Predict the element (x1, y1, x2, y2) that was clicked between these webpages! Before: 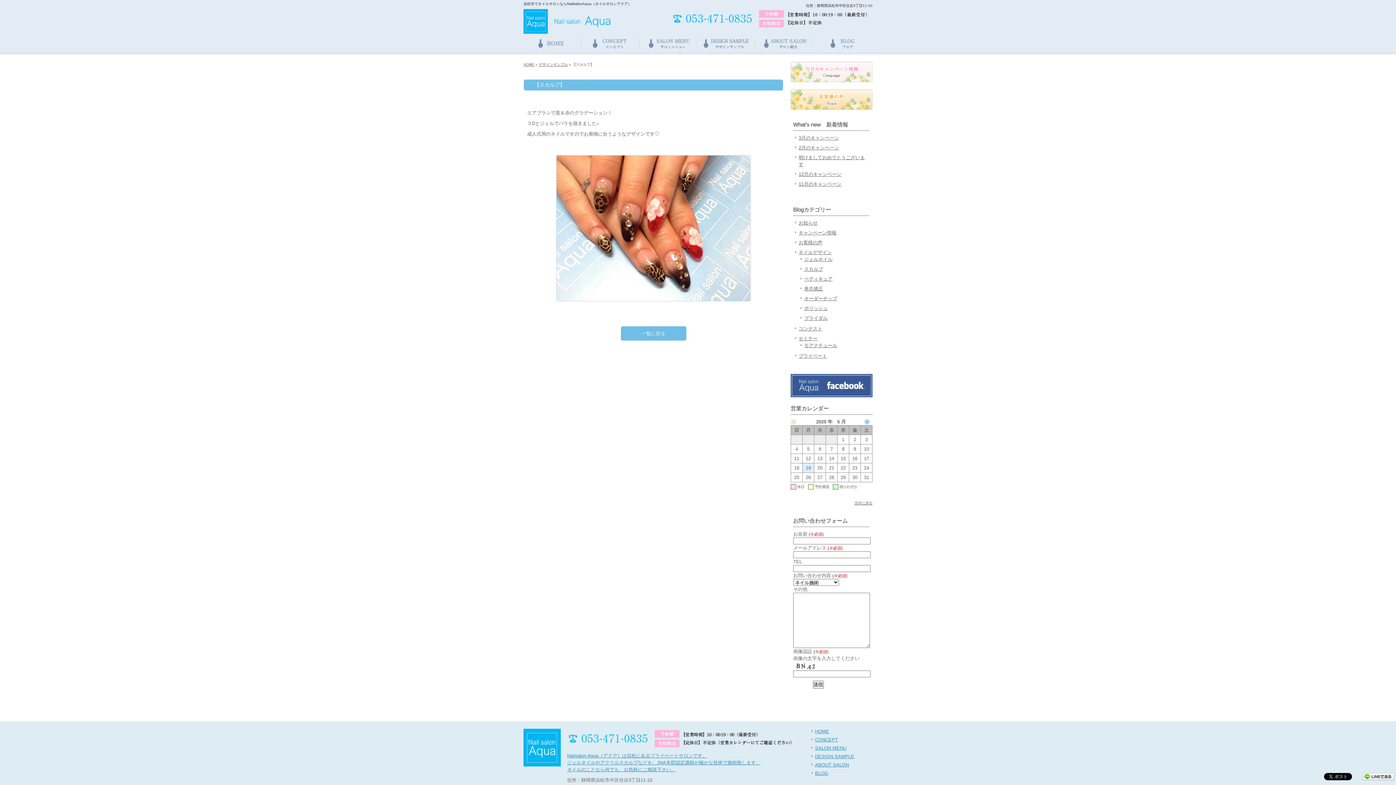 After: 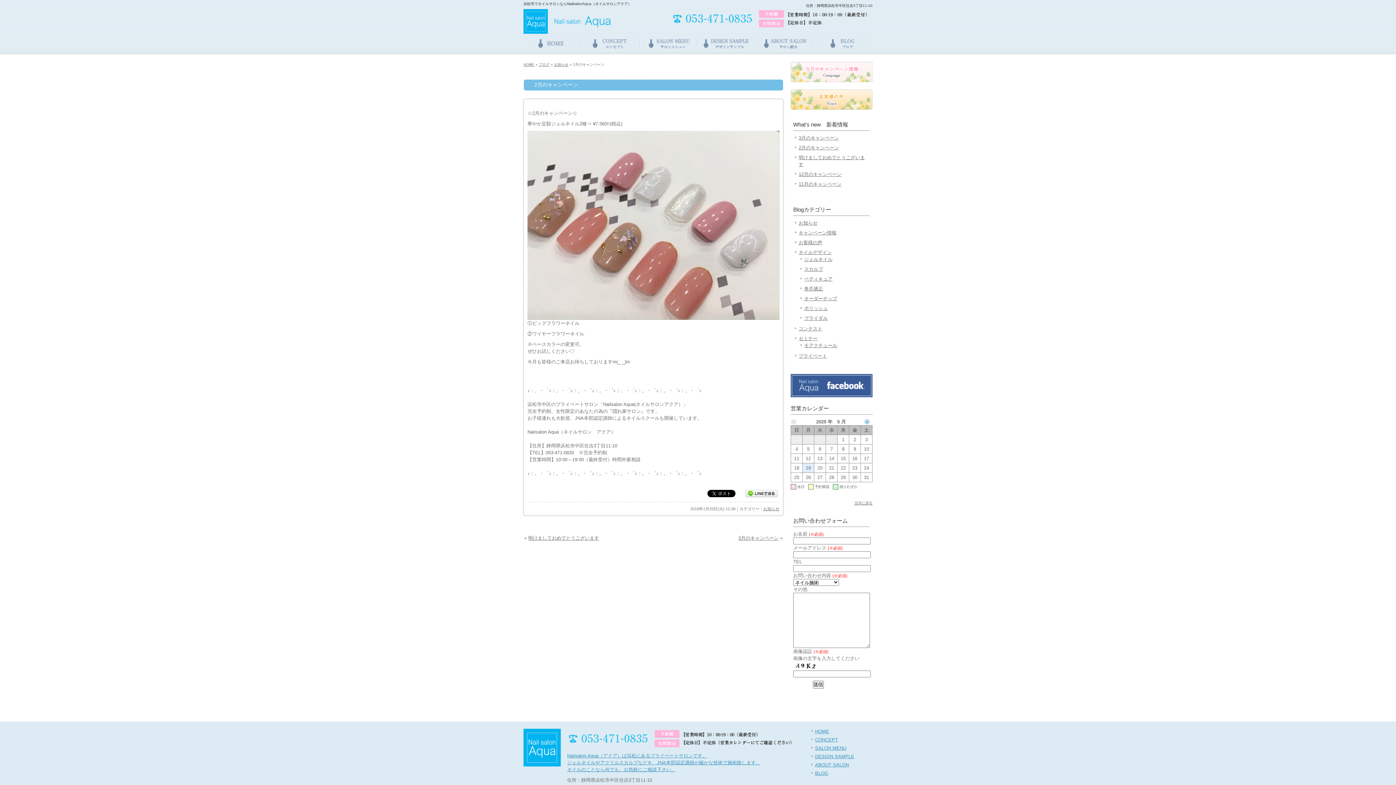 Action: label: 2月のキャンペーン bbox: (798, 145, 839, 150)